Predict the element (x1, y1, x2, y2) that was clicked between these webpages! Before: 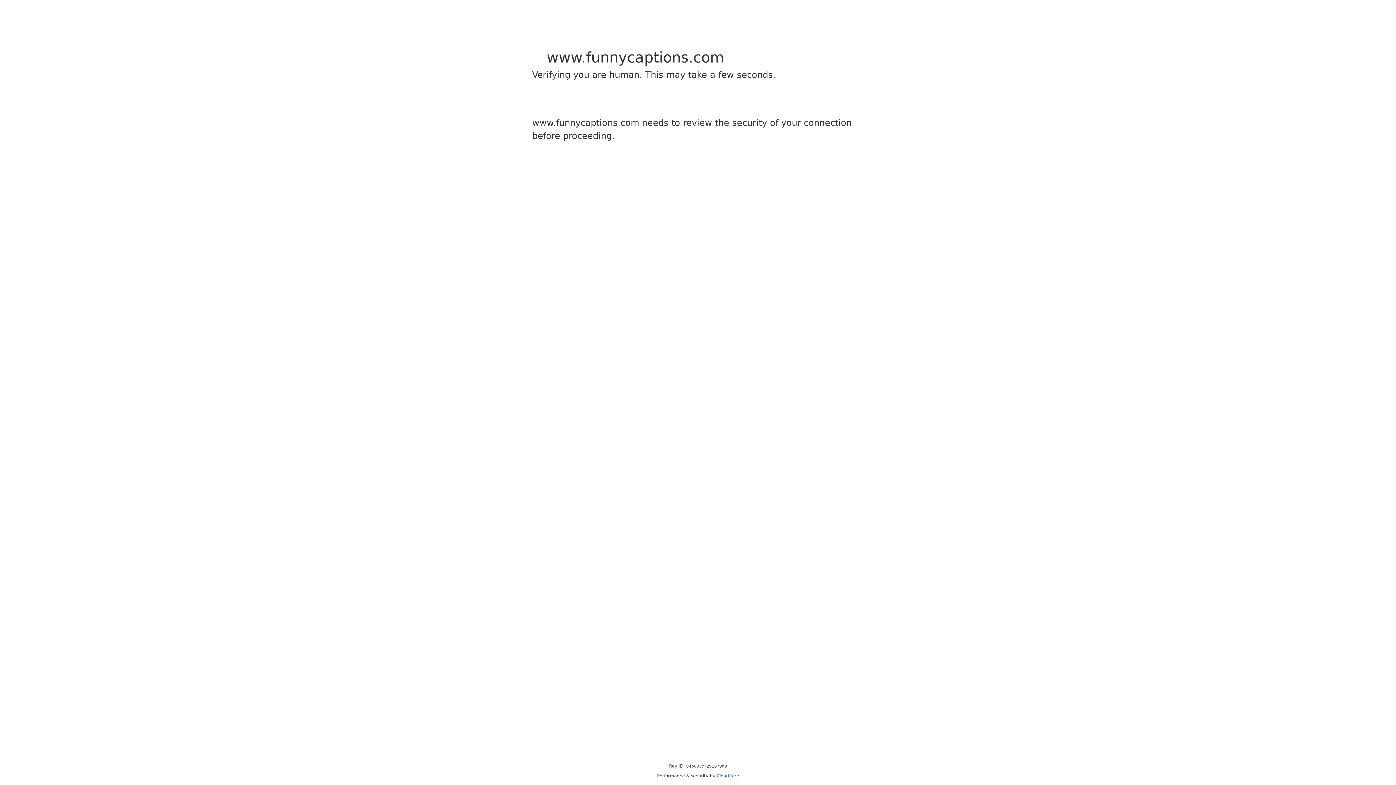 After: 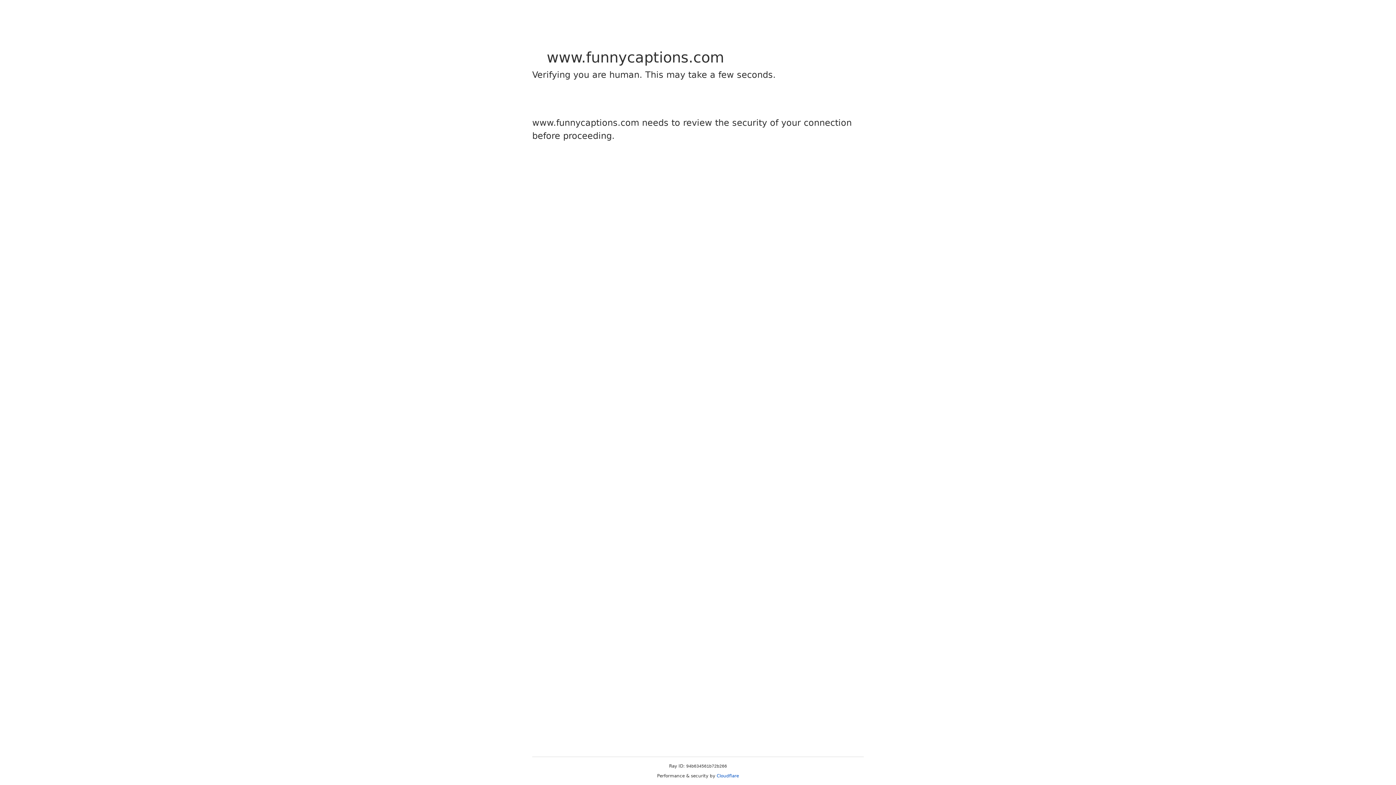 Action: label: Cloudflare bbox: (716, 773, 739, 778)